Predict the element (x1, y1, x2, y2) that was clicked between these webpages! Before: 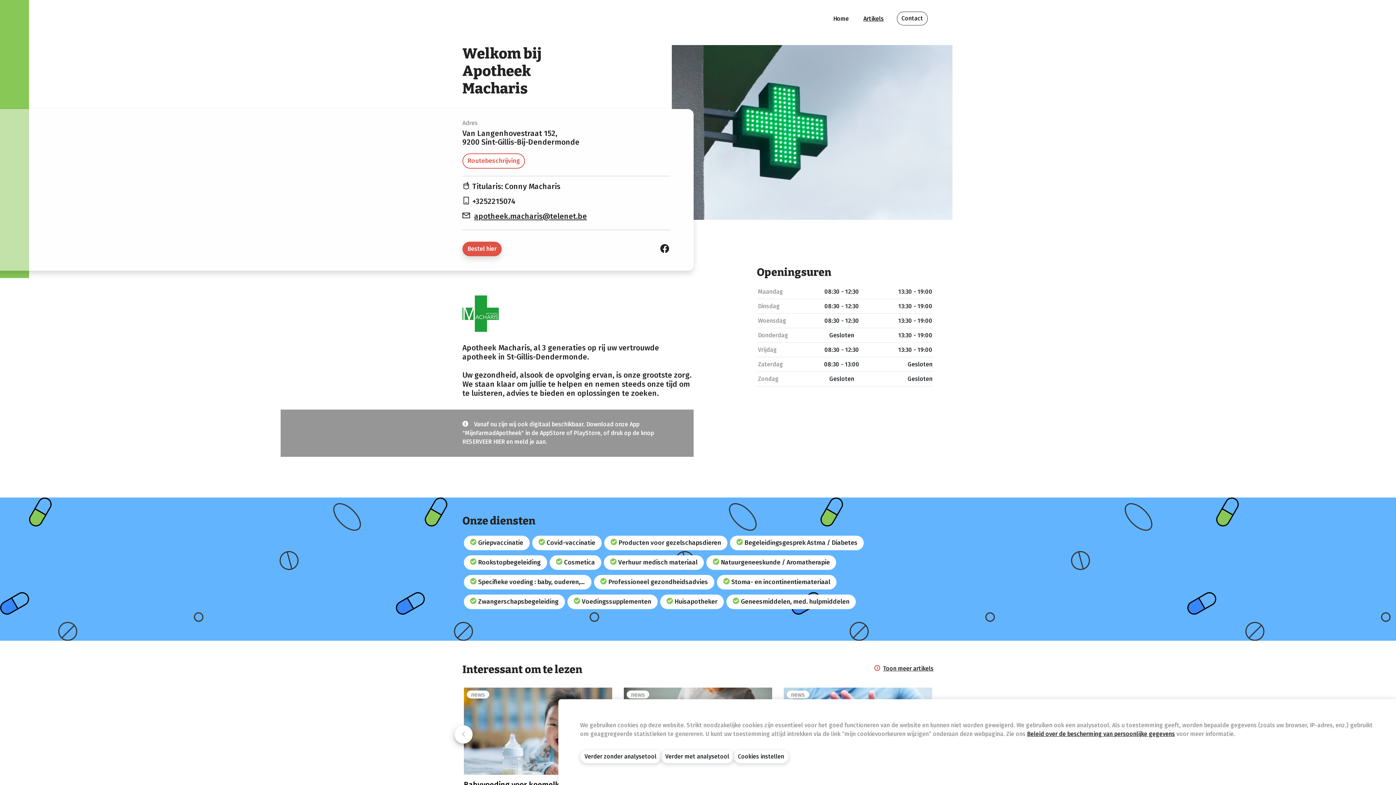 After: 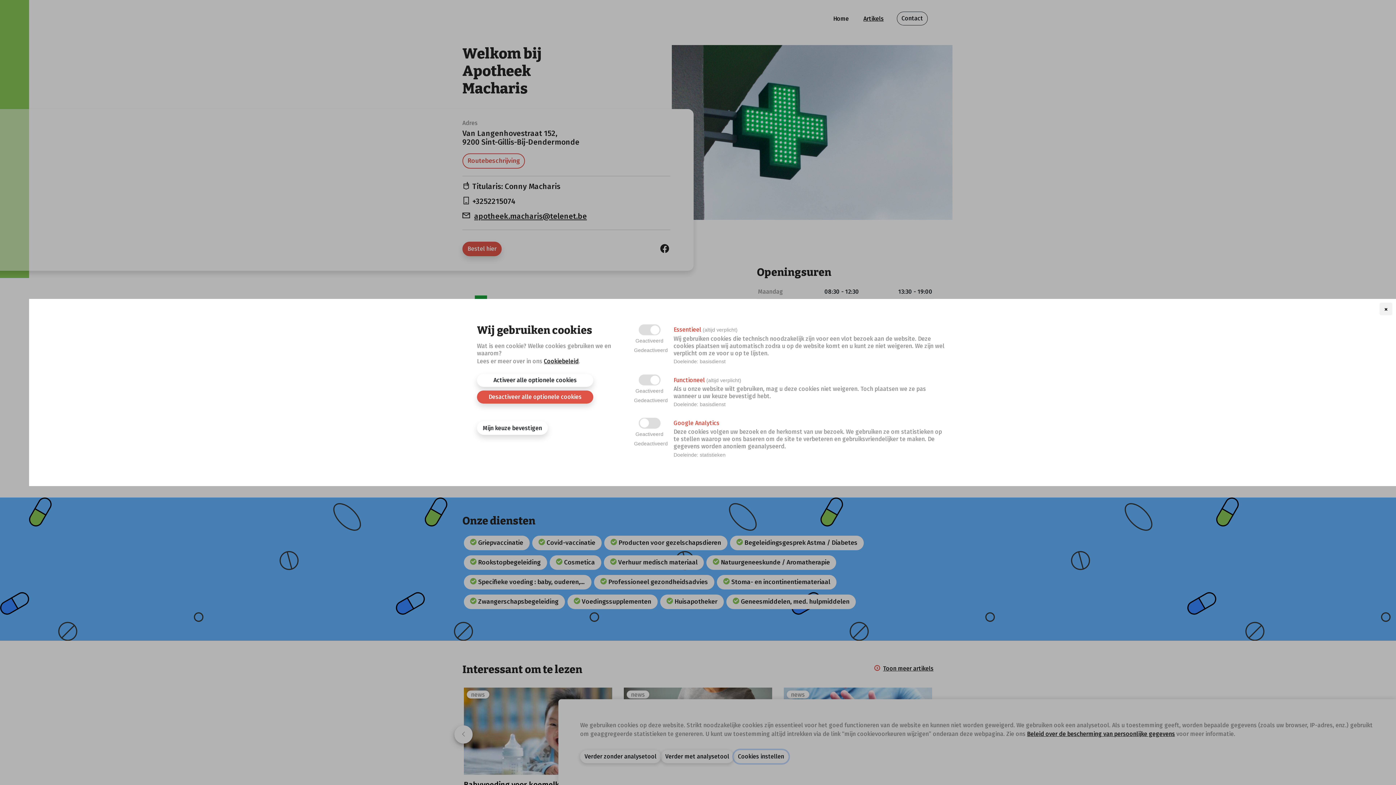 Action: bbox: (733, 750, 788, 763) label: Cookies instellen